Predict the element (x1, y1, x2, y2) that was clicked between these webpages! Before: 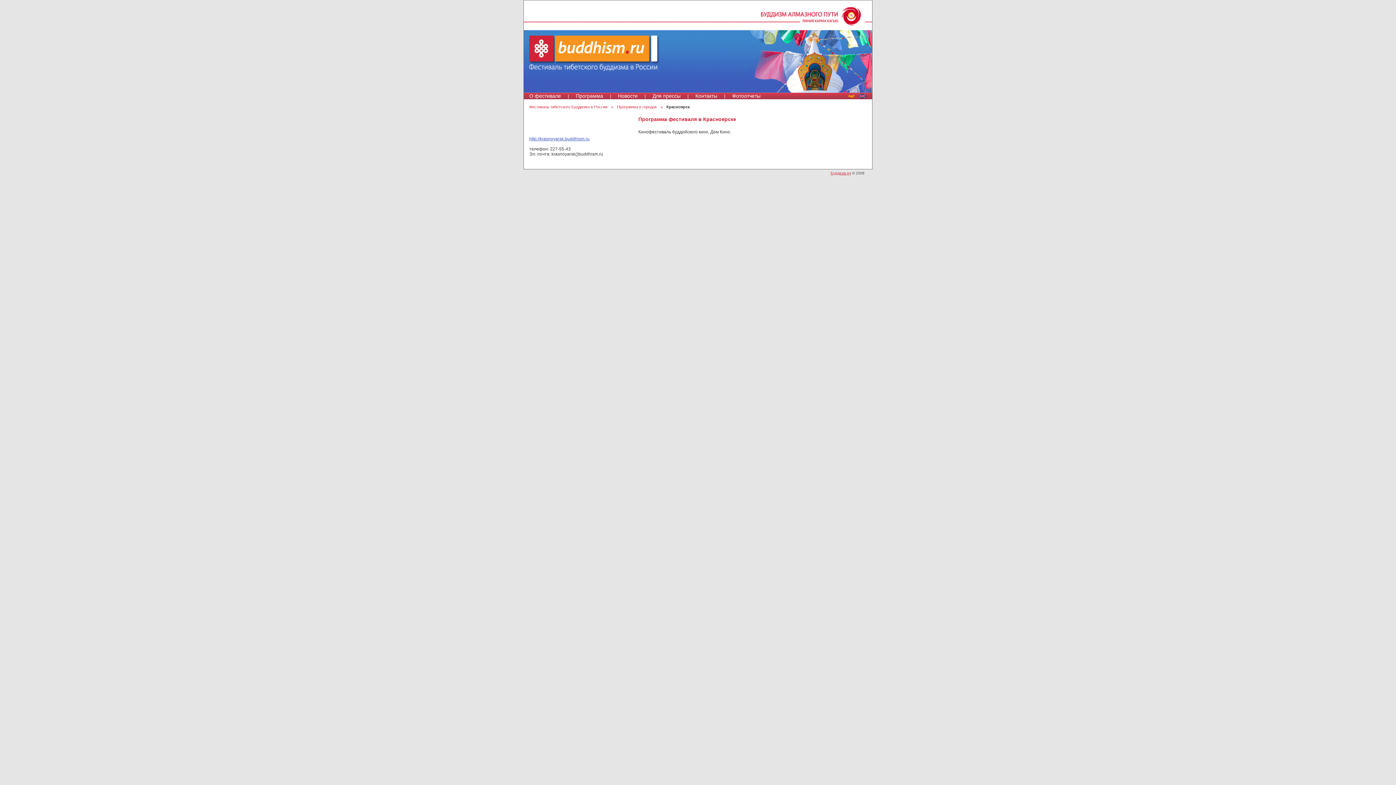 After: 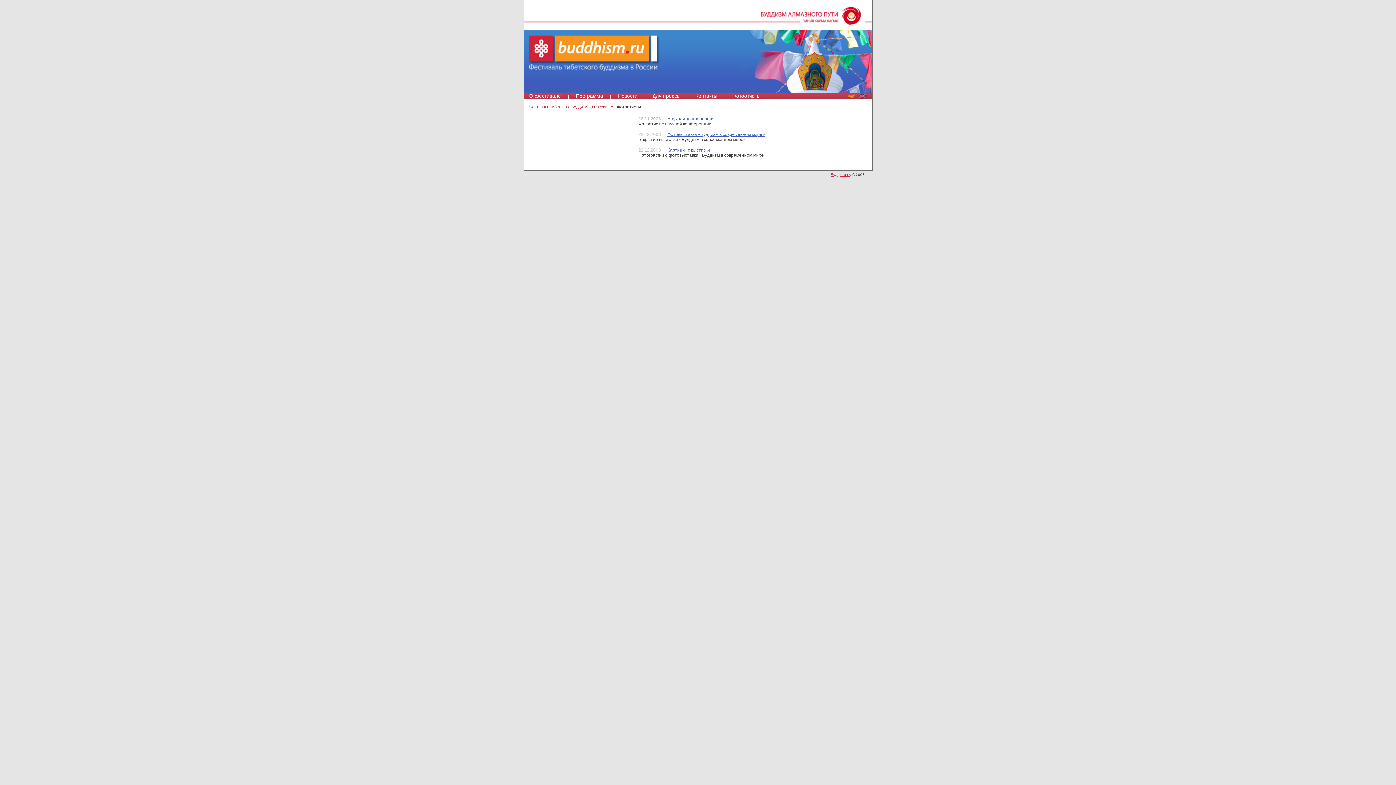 Action: bbox: (732, 93, 760, 98) label: Фотоотчеты